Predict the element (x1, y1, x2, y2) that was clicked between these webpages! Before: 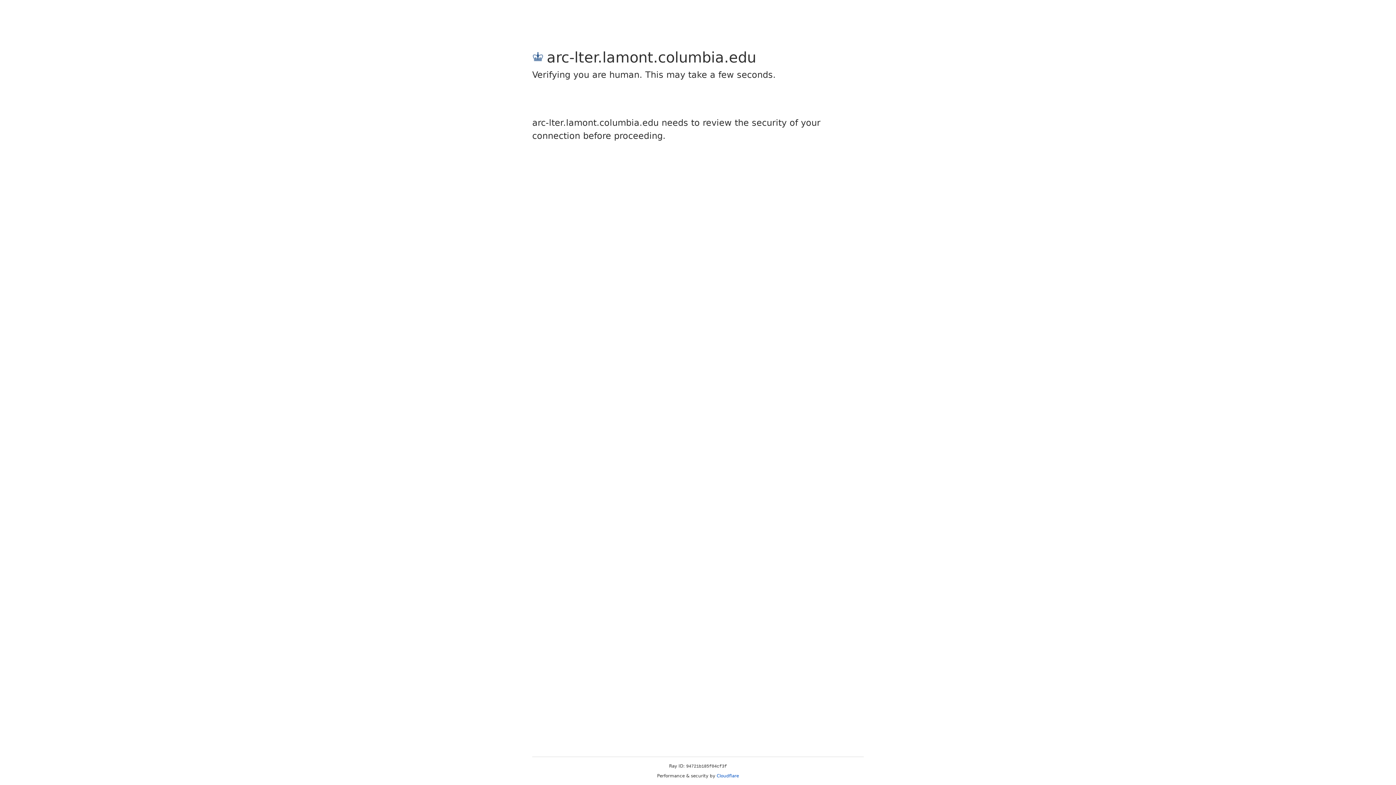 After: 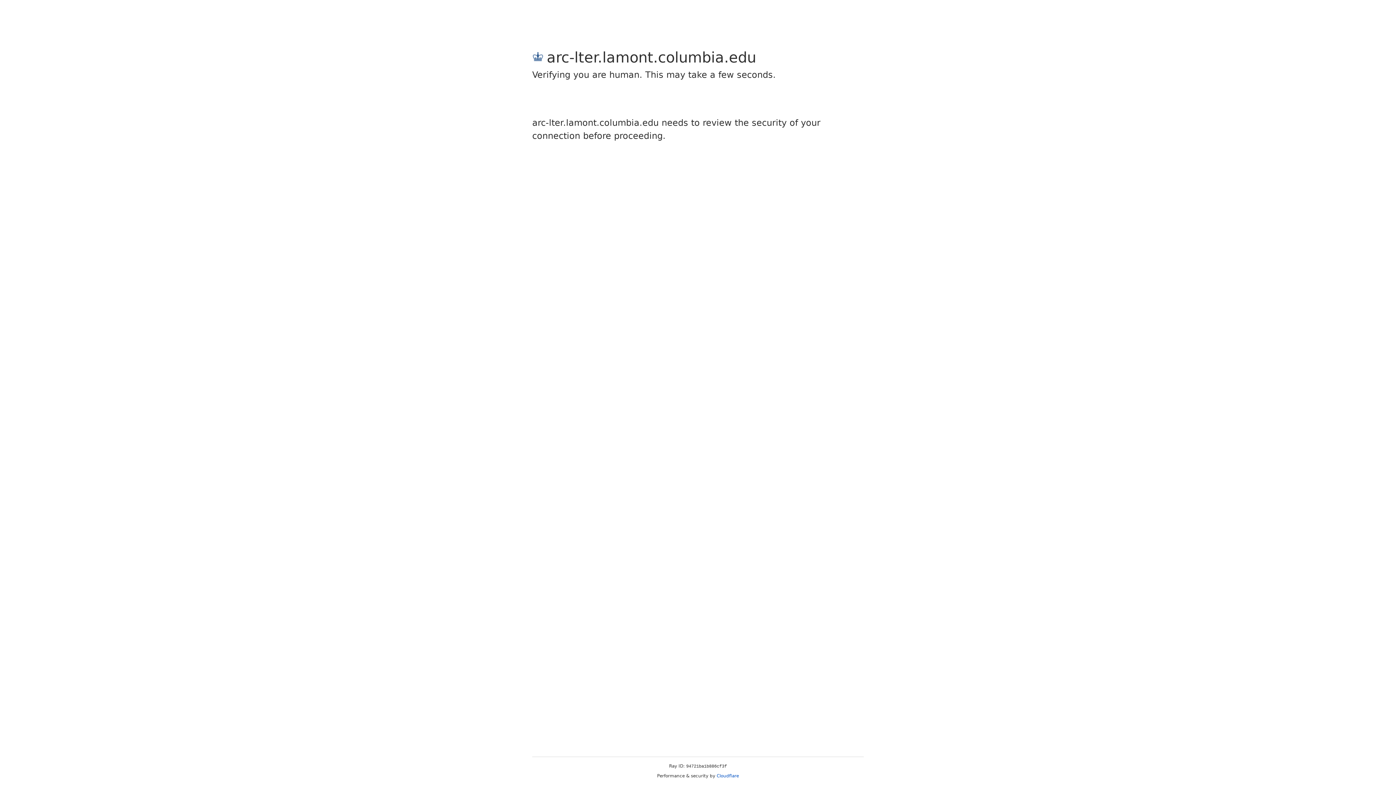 Action: bbox: (716, 773, 739, 778) label: Cloudflare